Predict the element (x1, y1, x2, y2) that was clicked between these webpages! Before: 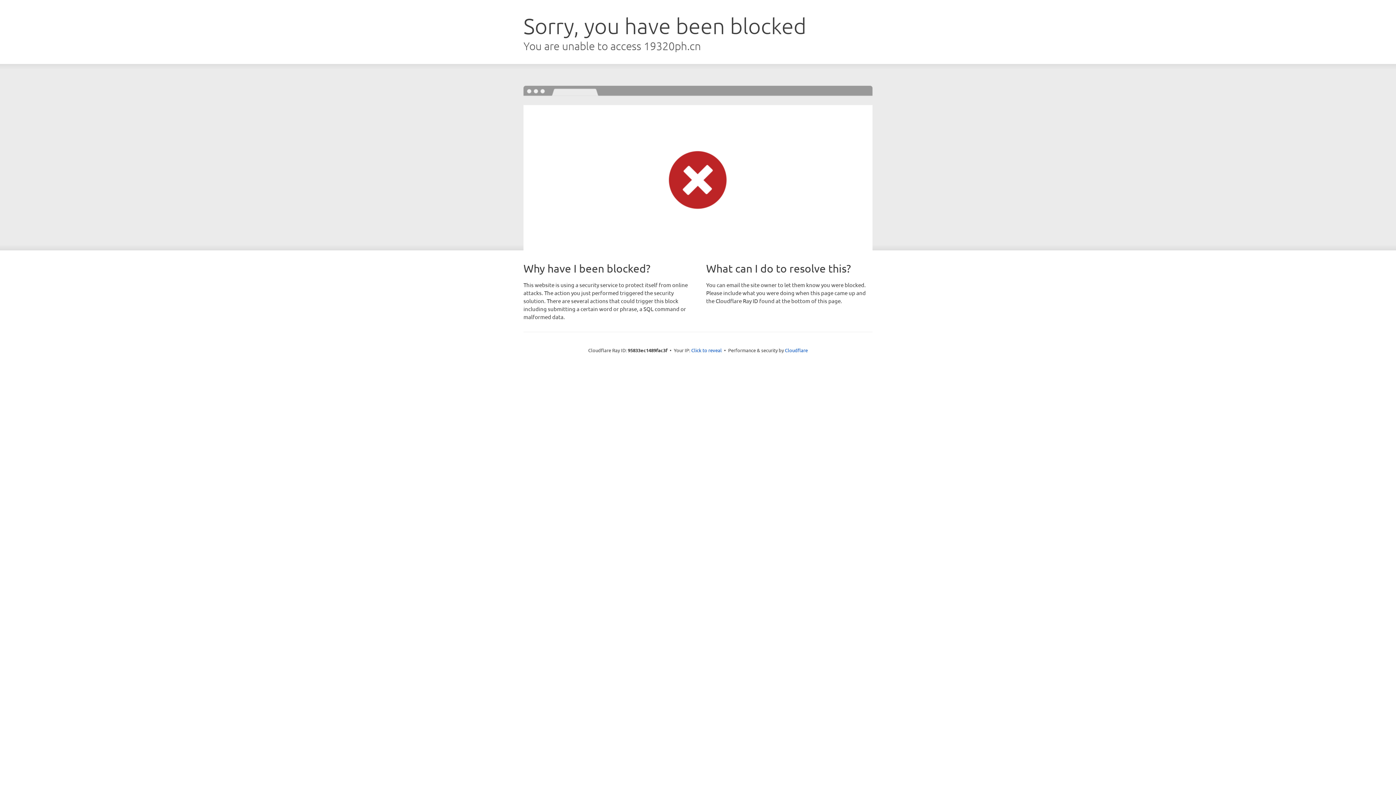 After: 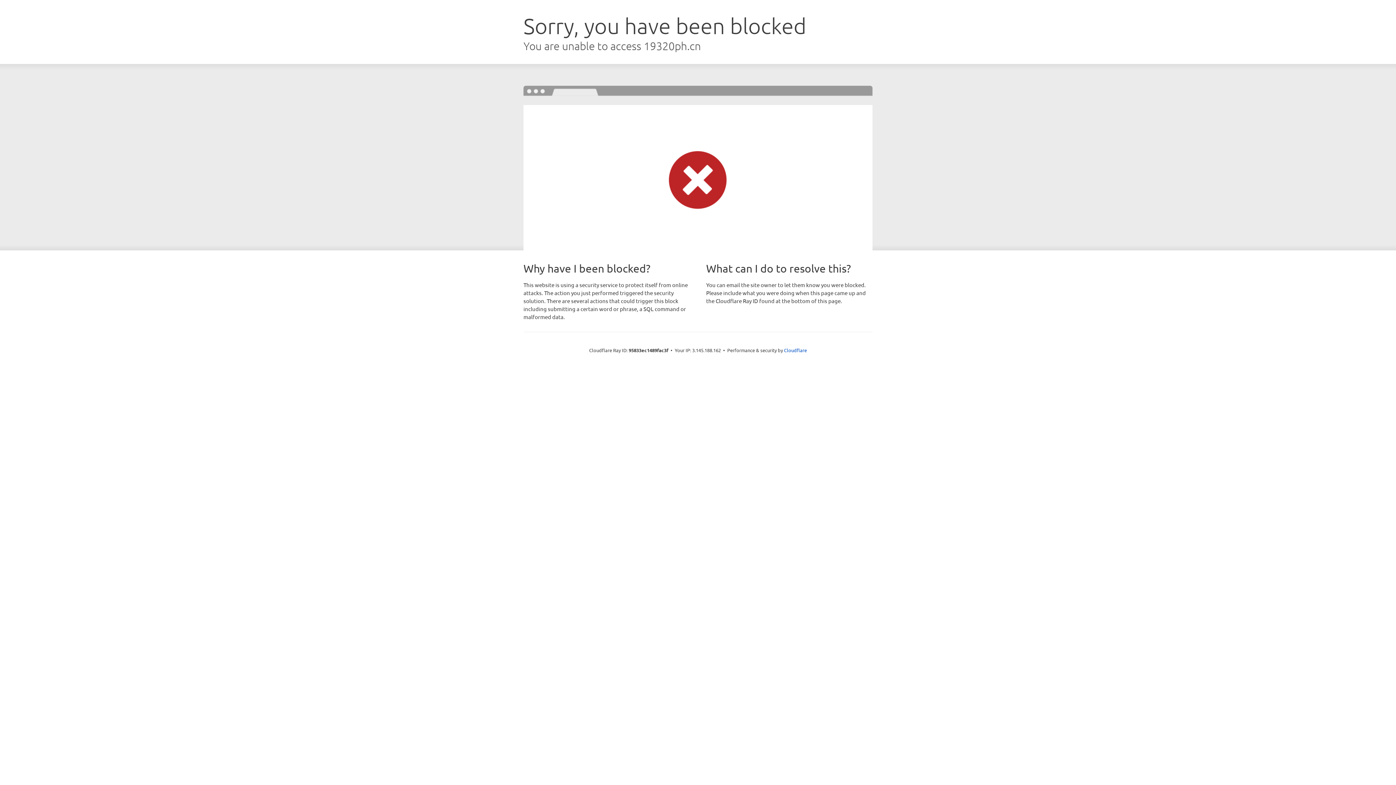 Action: bbox: (691, 346, 722, 353) label: Click to reveal